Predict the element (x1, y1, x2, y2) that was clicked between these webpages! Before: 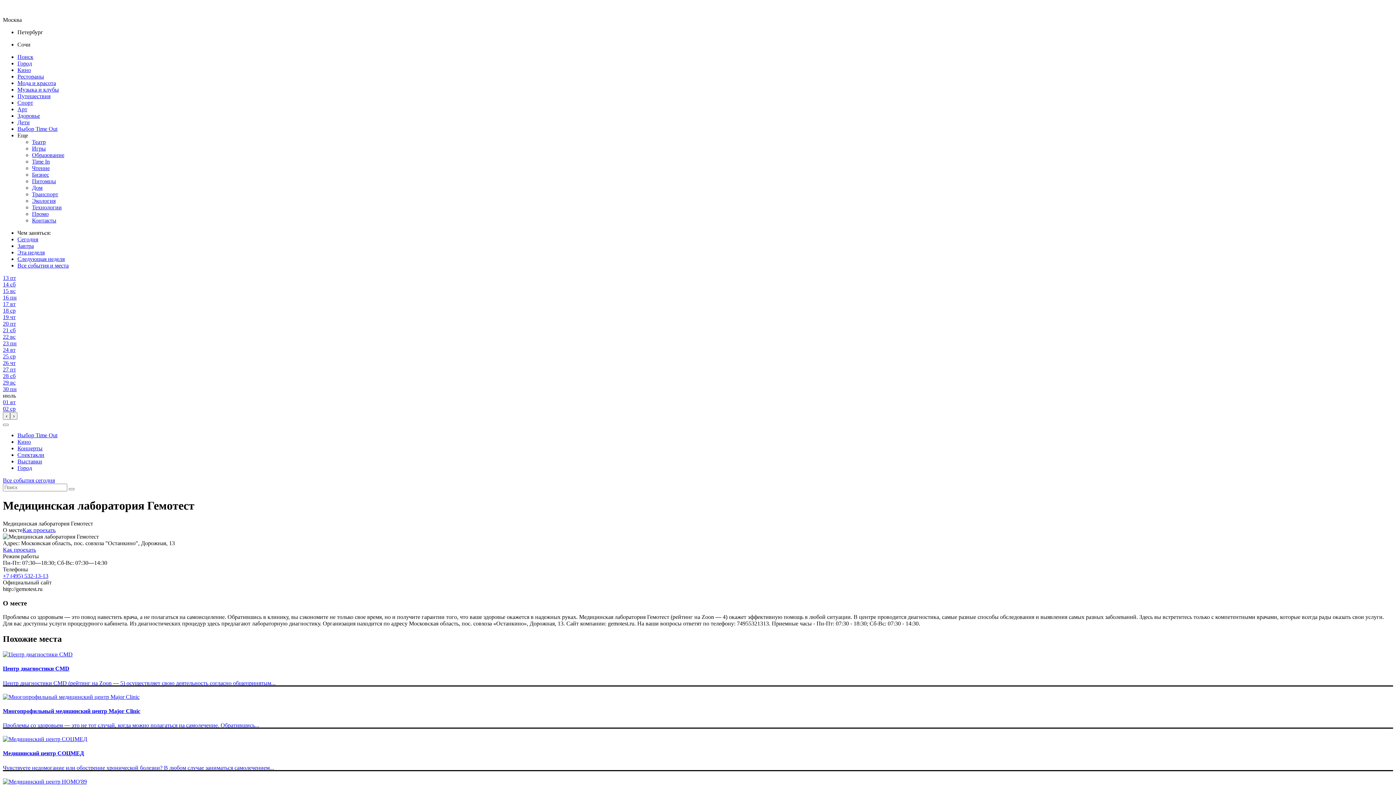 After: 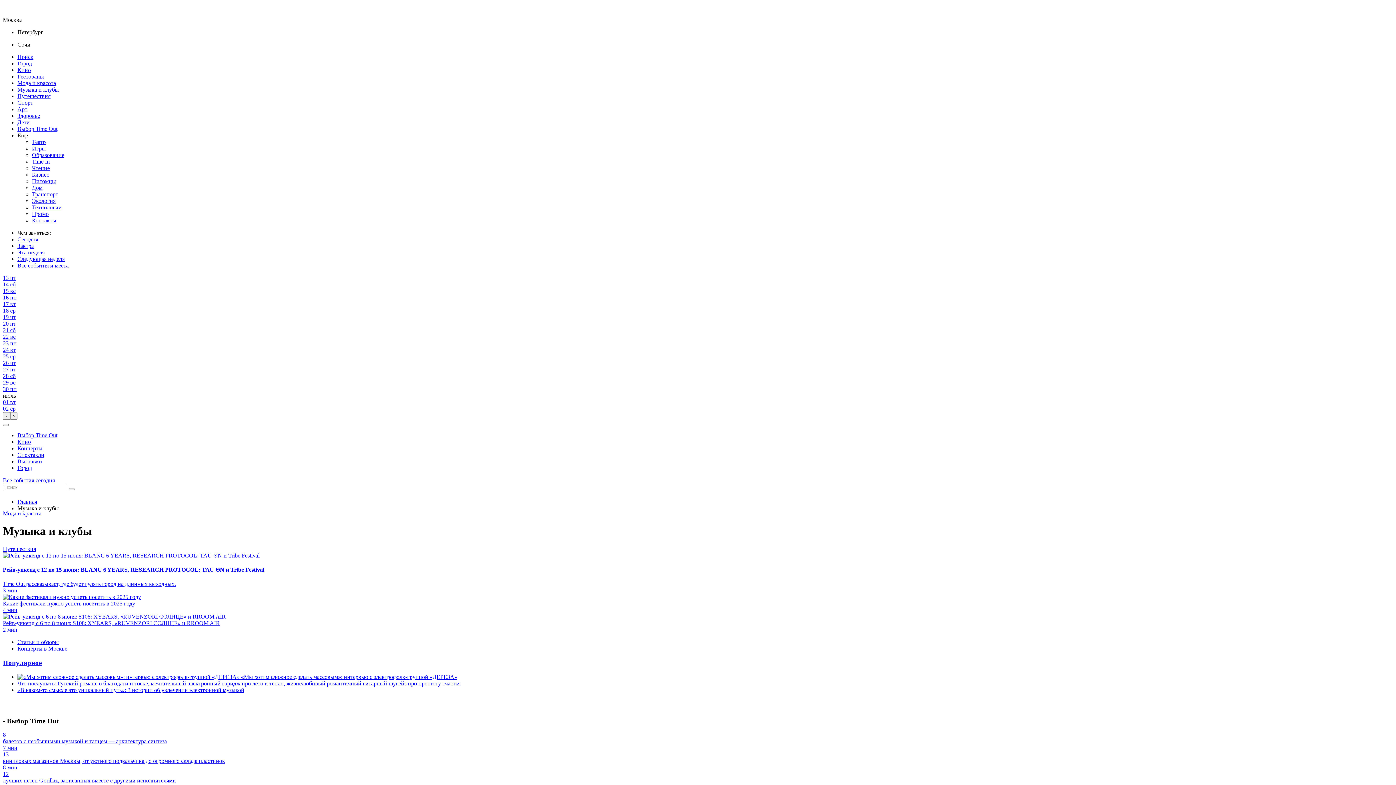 Action: label: Музыка и клубы bbox: (17, 86, 58, 92)